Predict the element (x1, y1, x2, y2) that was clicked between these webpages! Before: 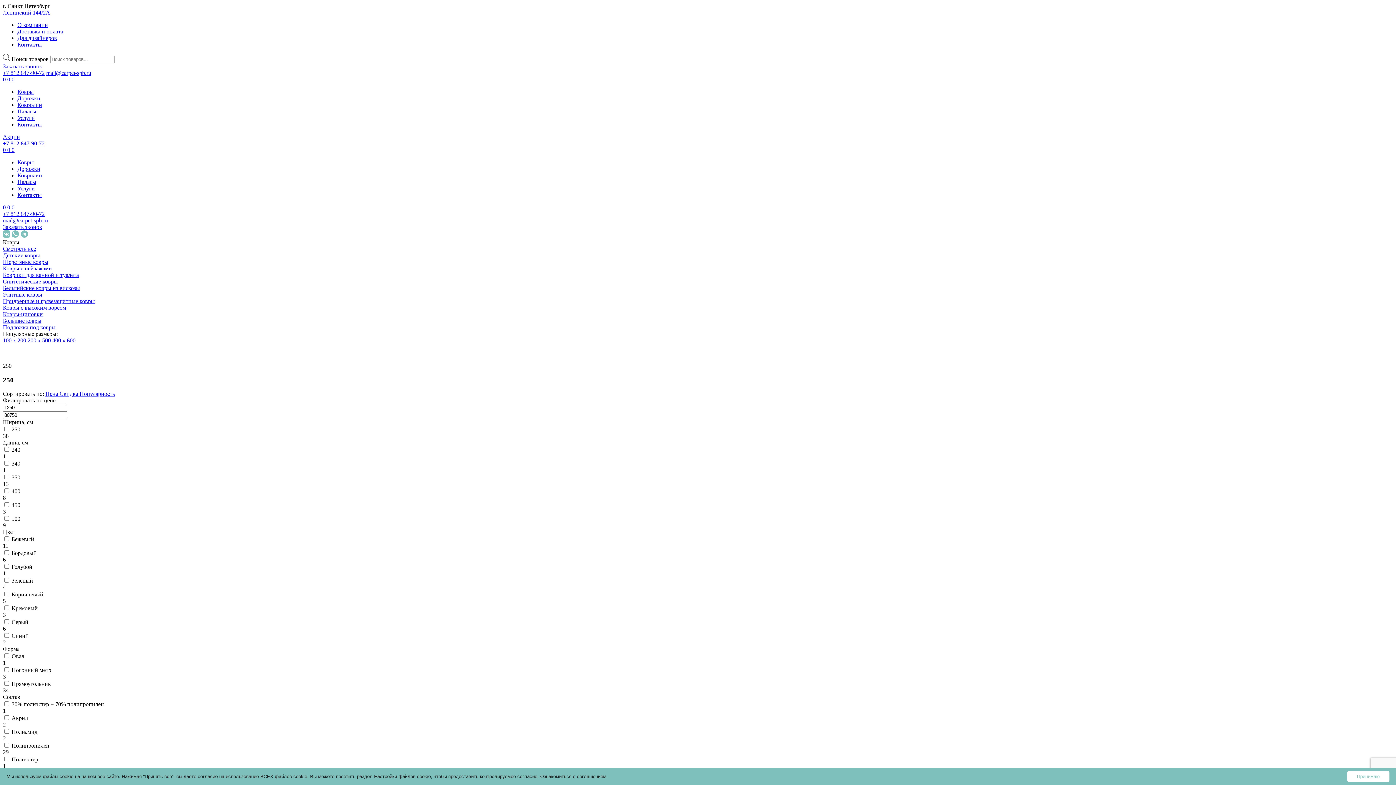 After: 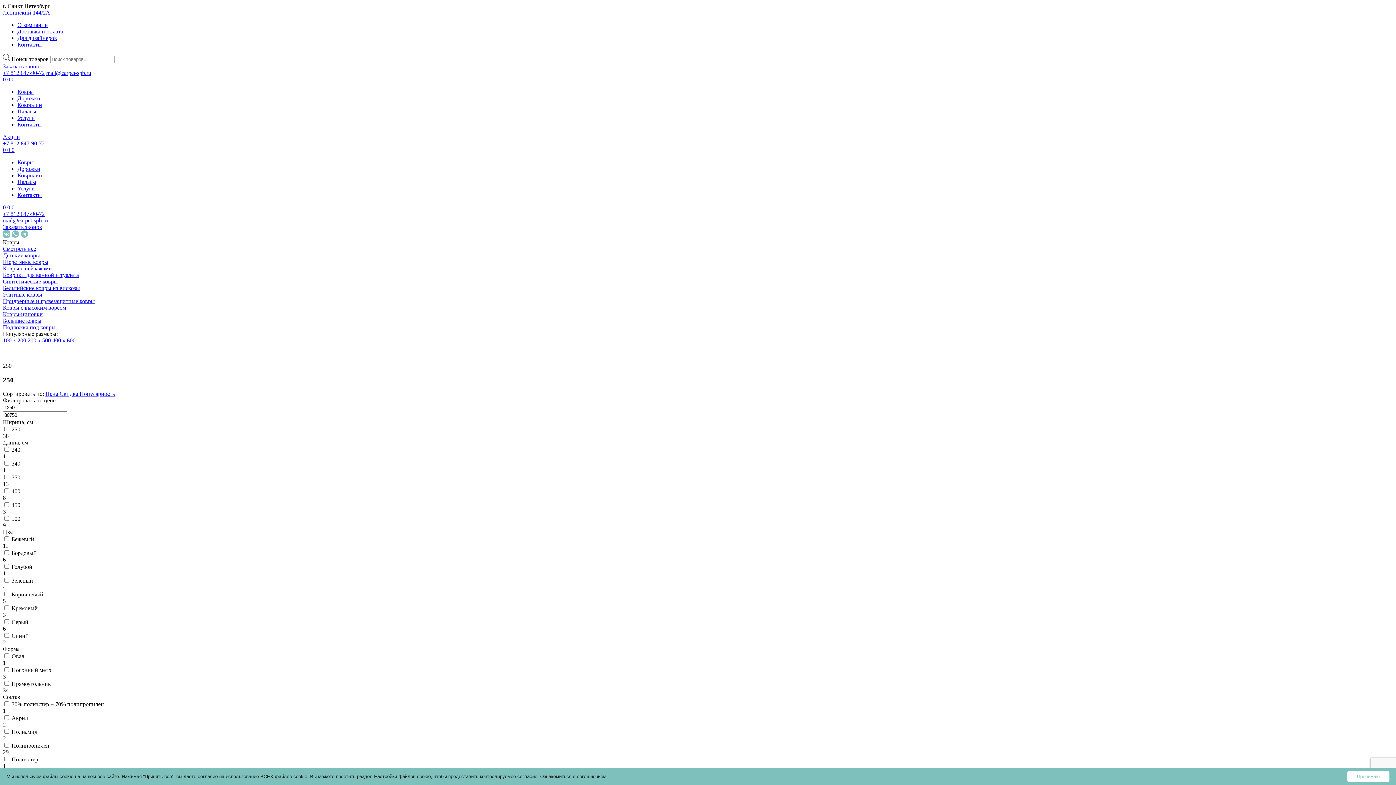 Action: bbox: (32, 356, 52, 375) label: По типу изделий